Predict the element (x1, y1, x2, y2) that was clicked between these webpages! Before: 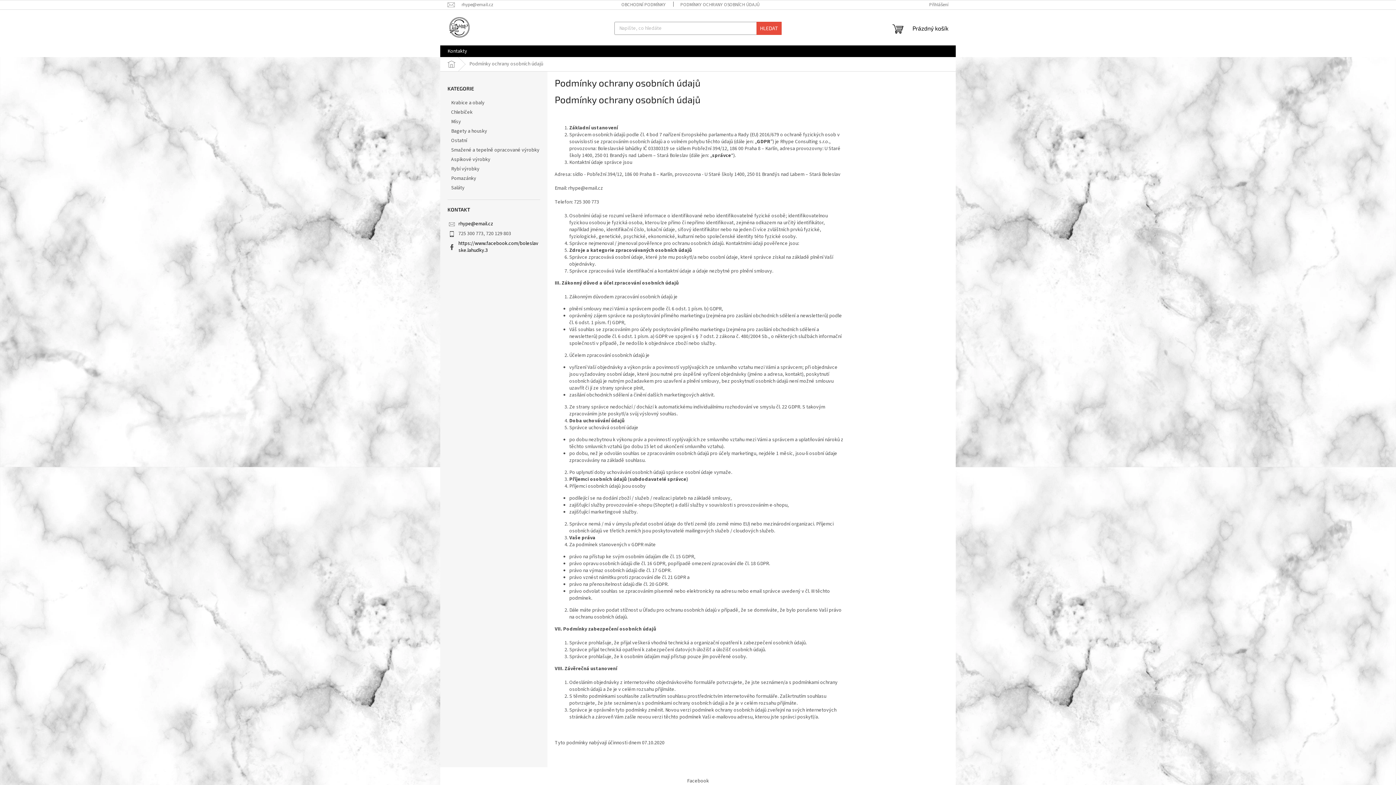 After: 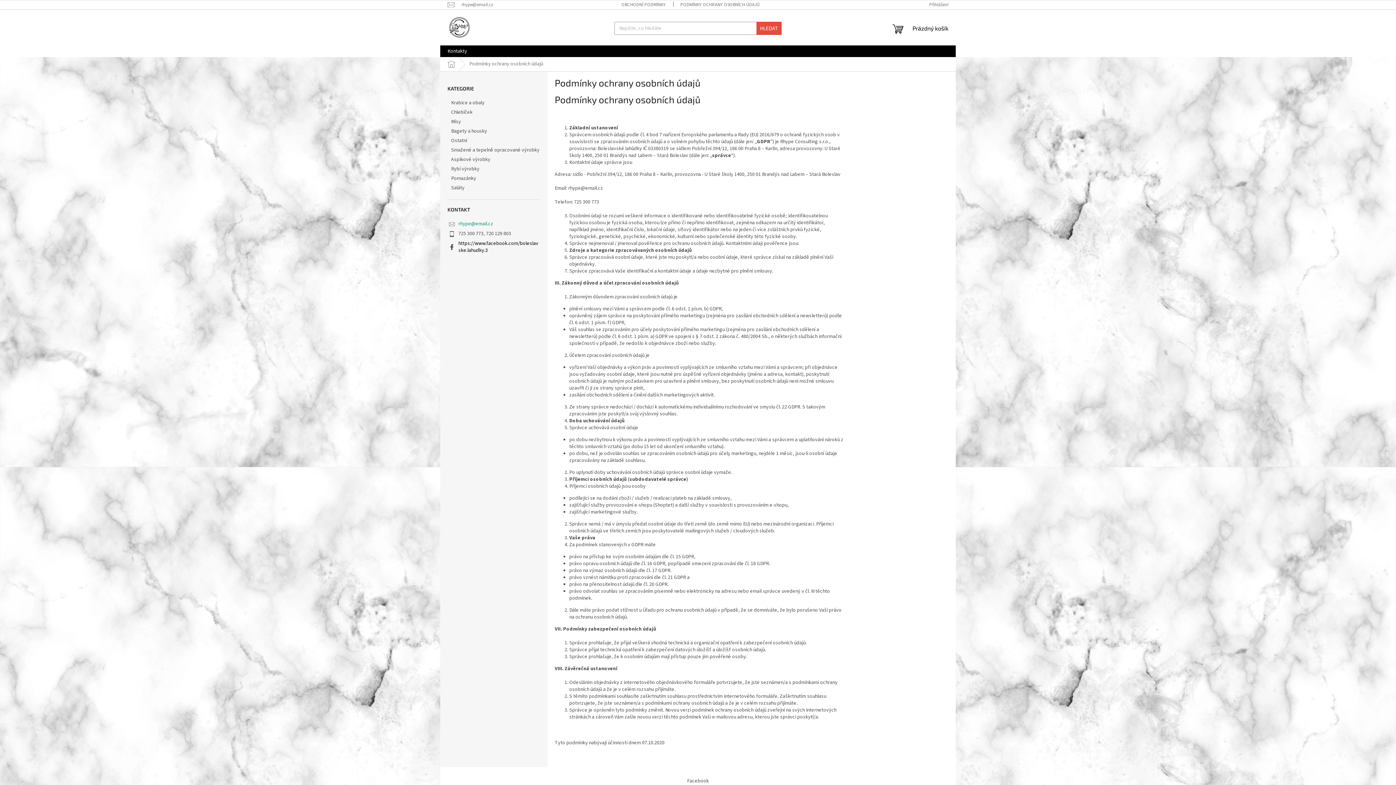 Action: bbox: (458, 220, 493, 227) label: rhype@email.cz